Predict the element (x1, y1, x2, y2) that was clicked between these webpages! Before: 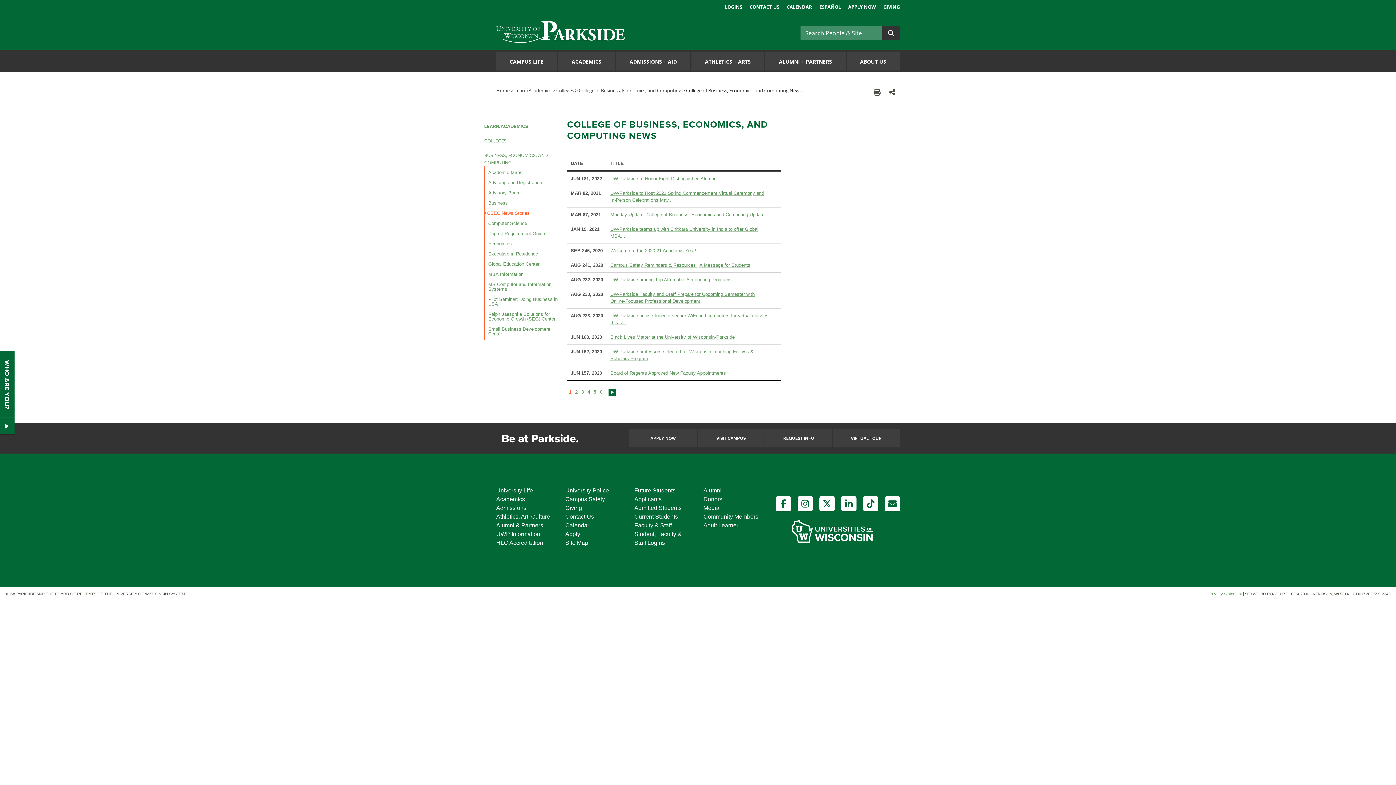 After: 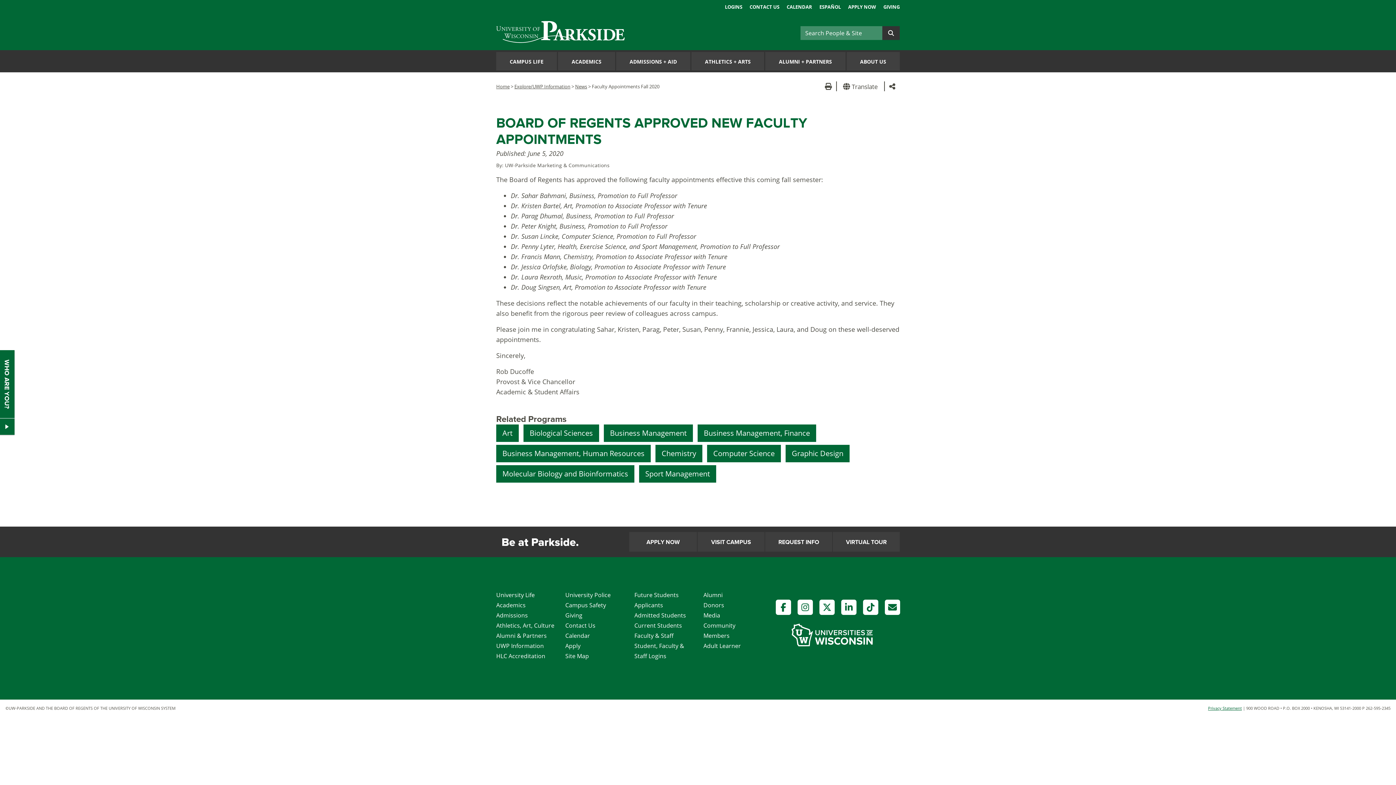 Action: bbox: (610, 370, 726, 376) label: Board of Regents Approved New Faculty Appointments